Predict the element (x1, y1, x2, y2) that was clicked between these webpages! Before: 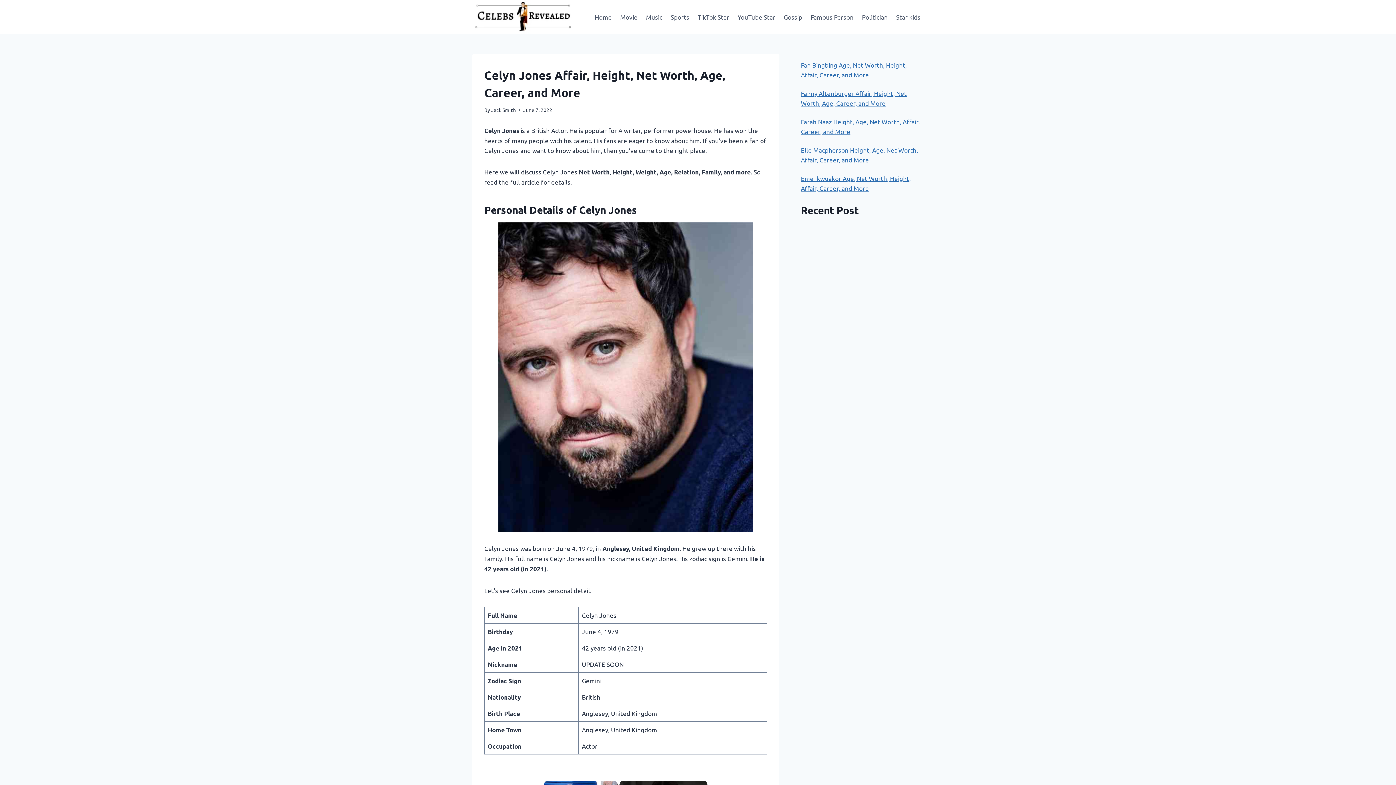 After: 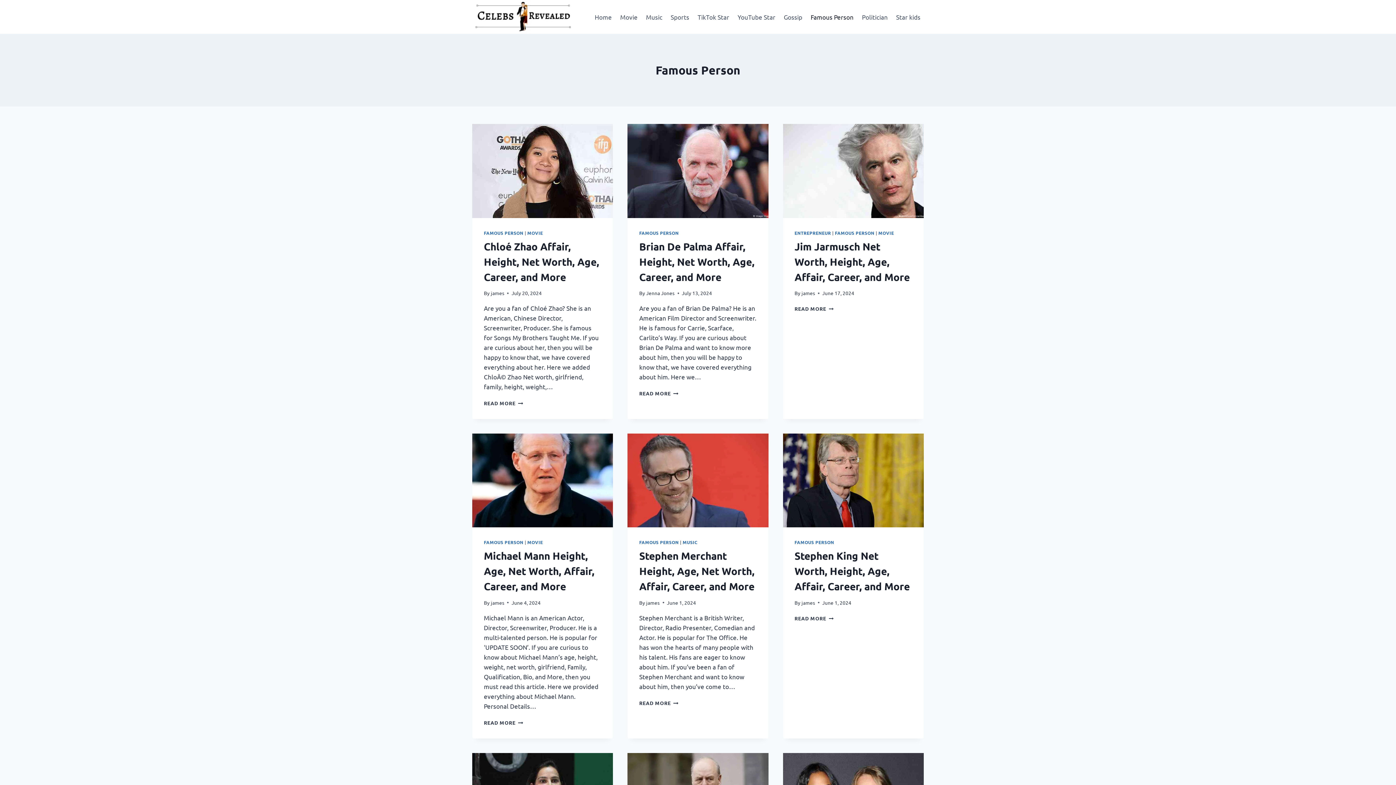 Action: label: Famous Person bbox: (807, 8, 857, 25)